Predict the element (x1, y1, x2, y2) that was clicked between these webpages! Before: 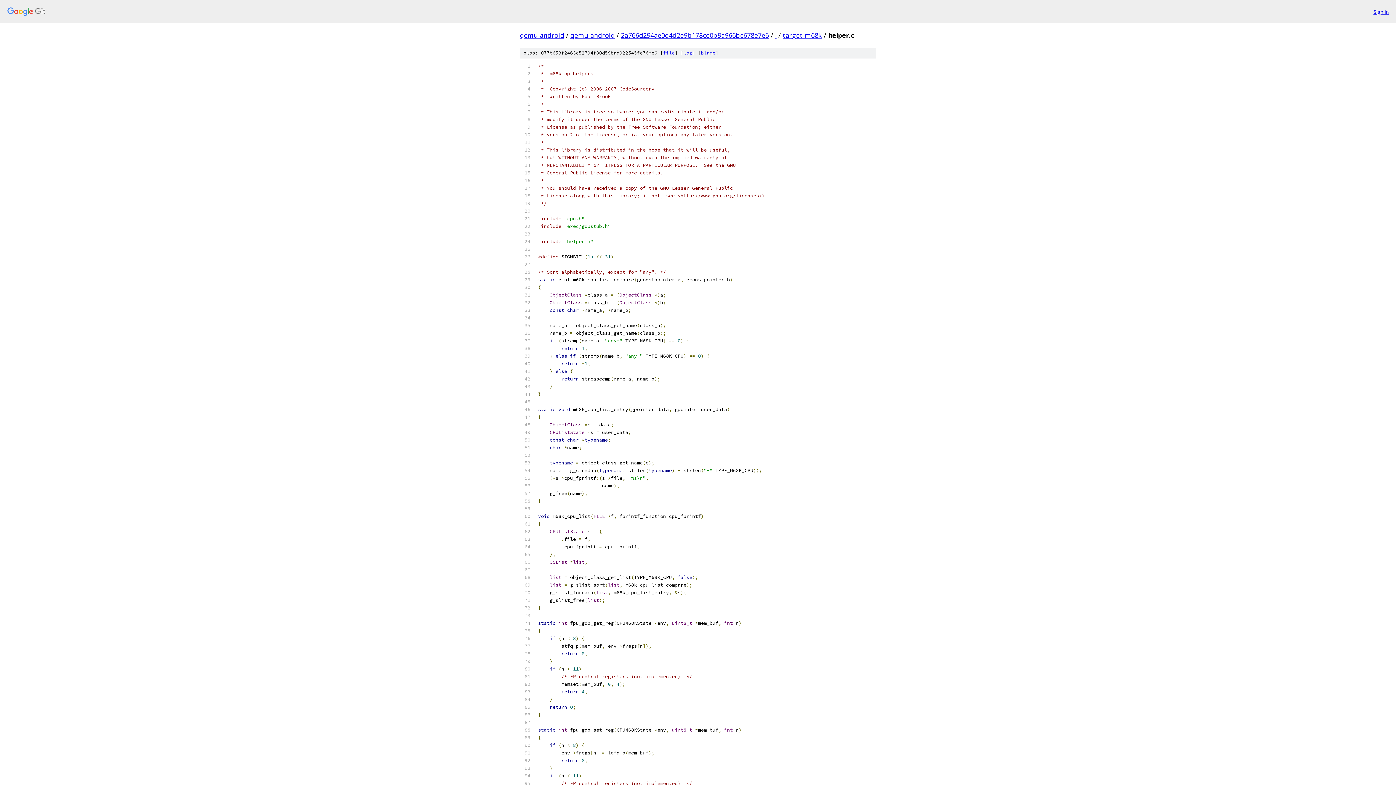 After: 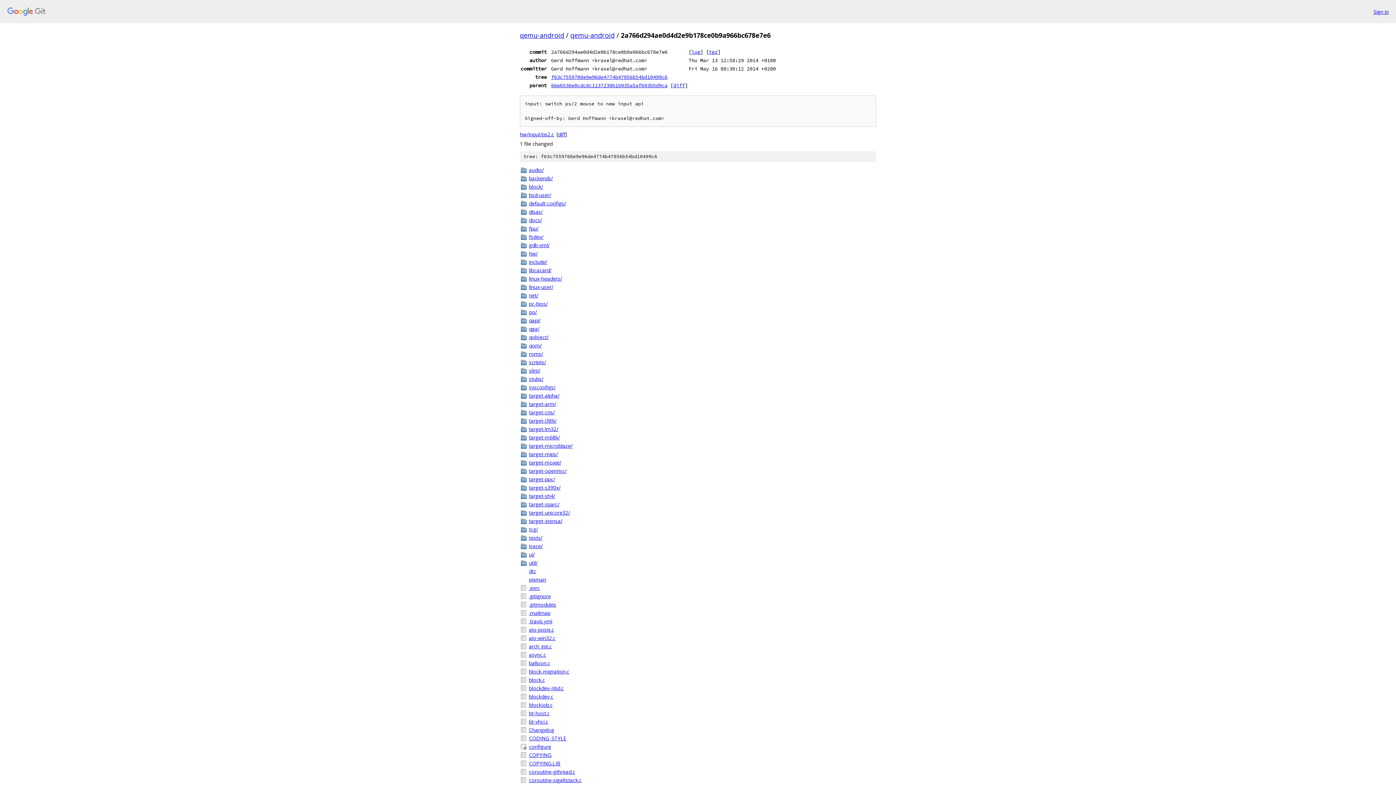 Action: label: 2a766d294ae0d4d2e9b178ce0b9a966bc678e7e6 bbox: (621, 30, 769, 39)